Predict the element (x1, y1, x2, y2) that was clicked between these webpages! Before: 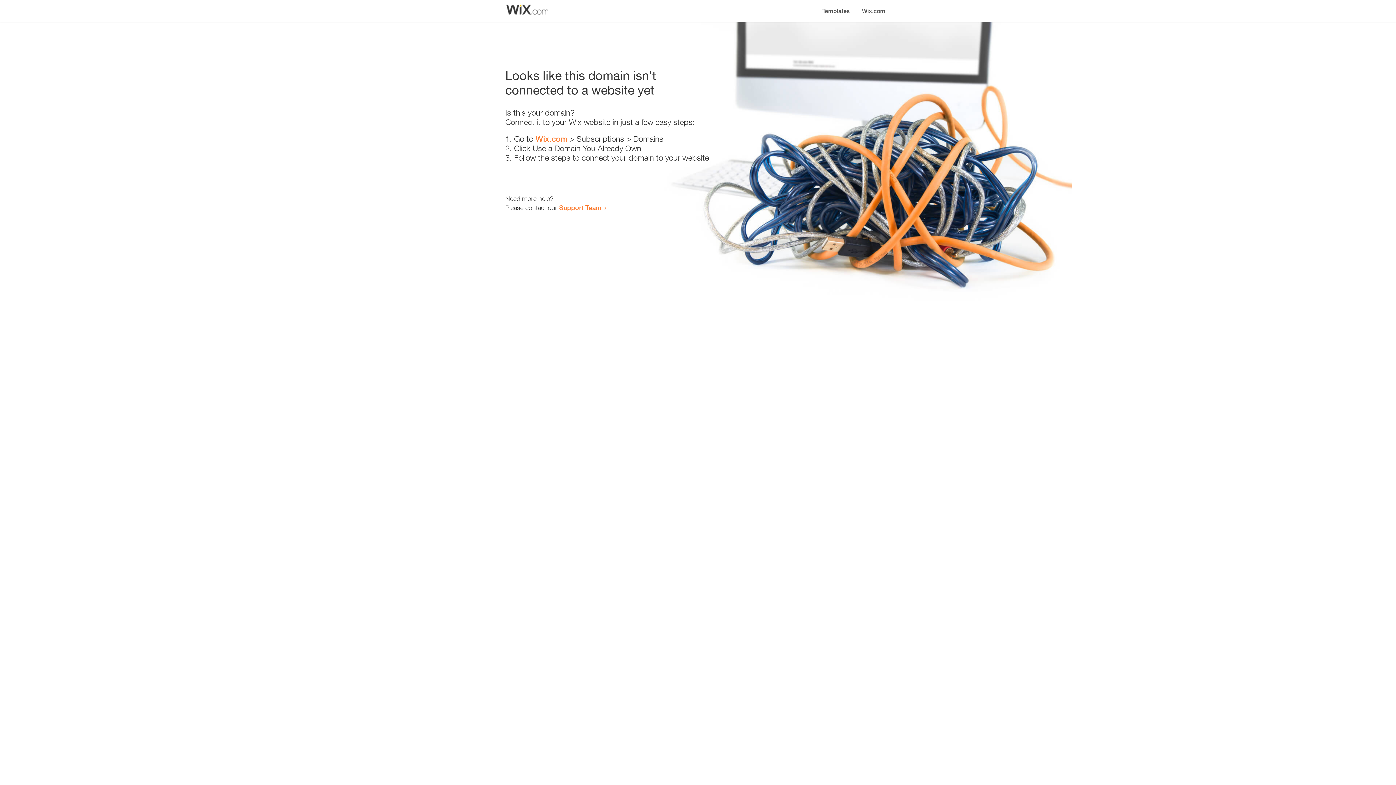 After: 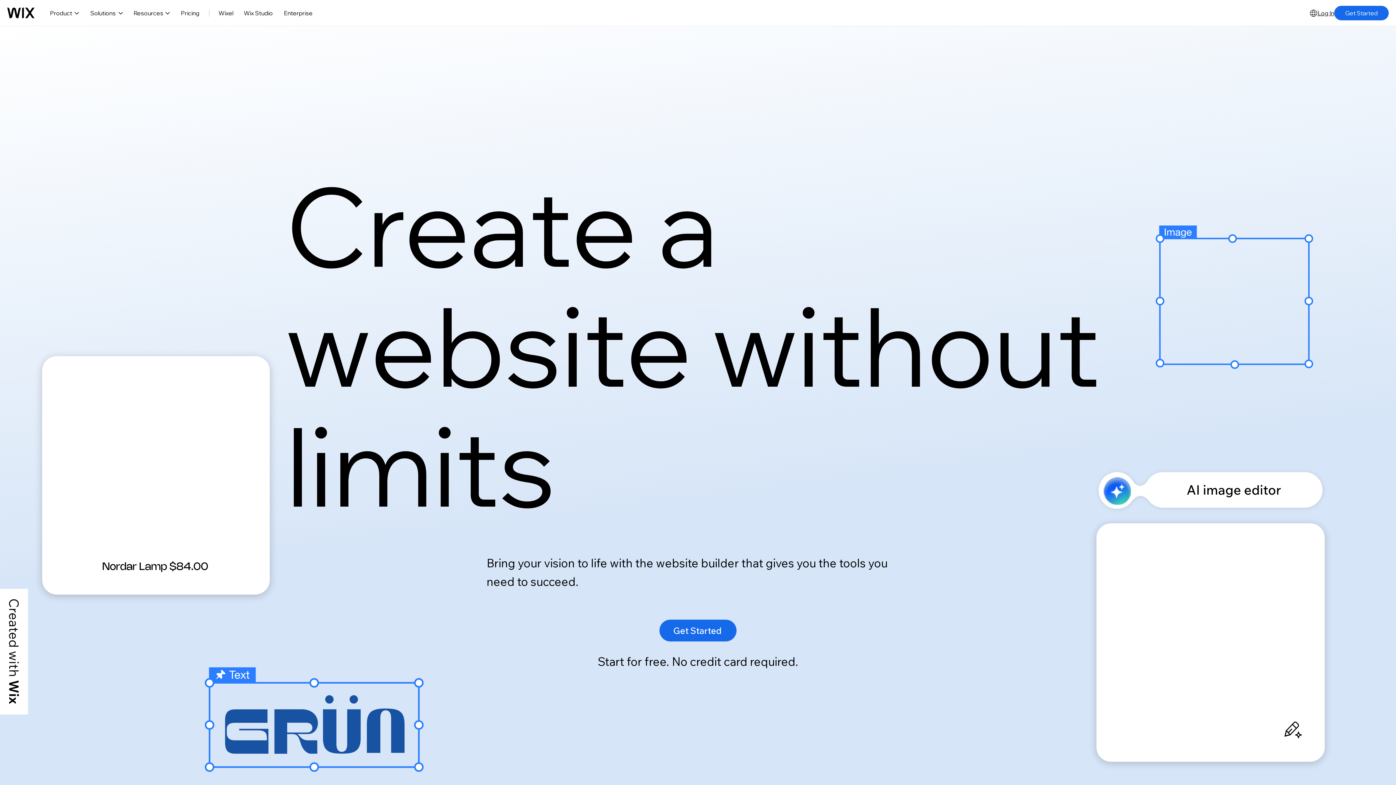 Action: label: Wix.com bbox: (535, 134, 567, 143)